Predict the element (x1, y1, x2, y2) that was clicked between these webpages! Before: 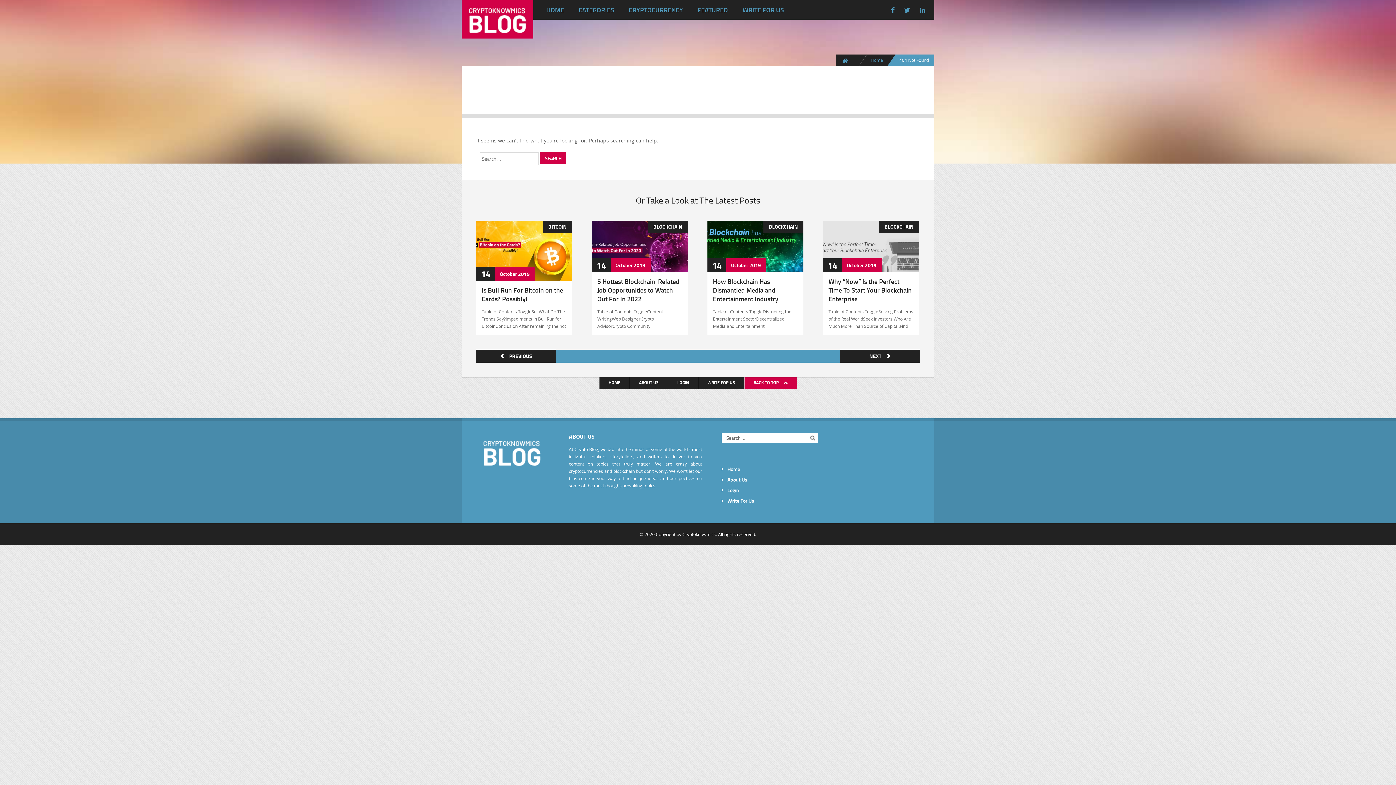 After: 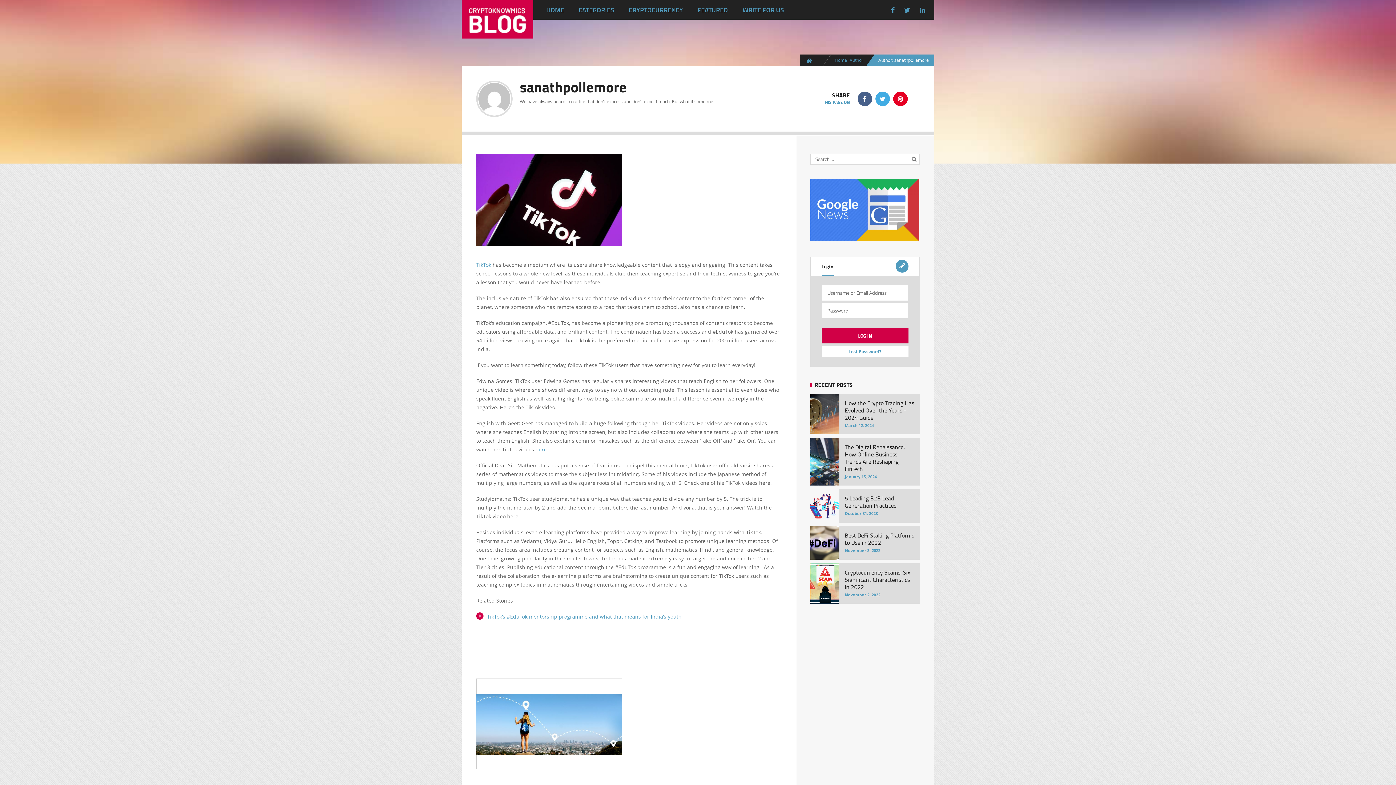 Action: label: sanathpollemore bbox: (480, 224, 500, 244)